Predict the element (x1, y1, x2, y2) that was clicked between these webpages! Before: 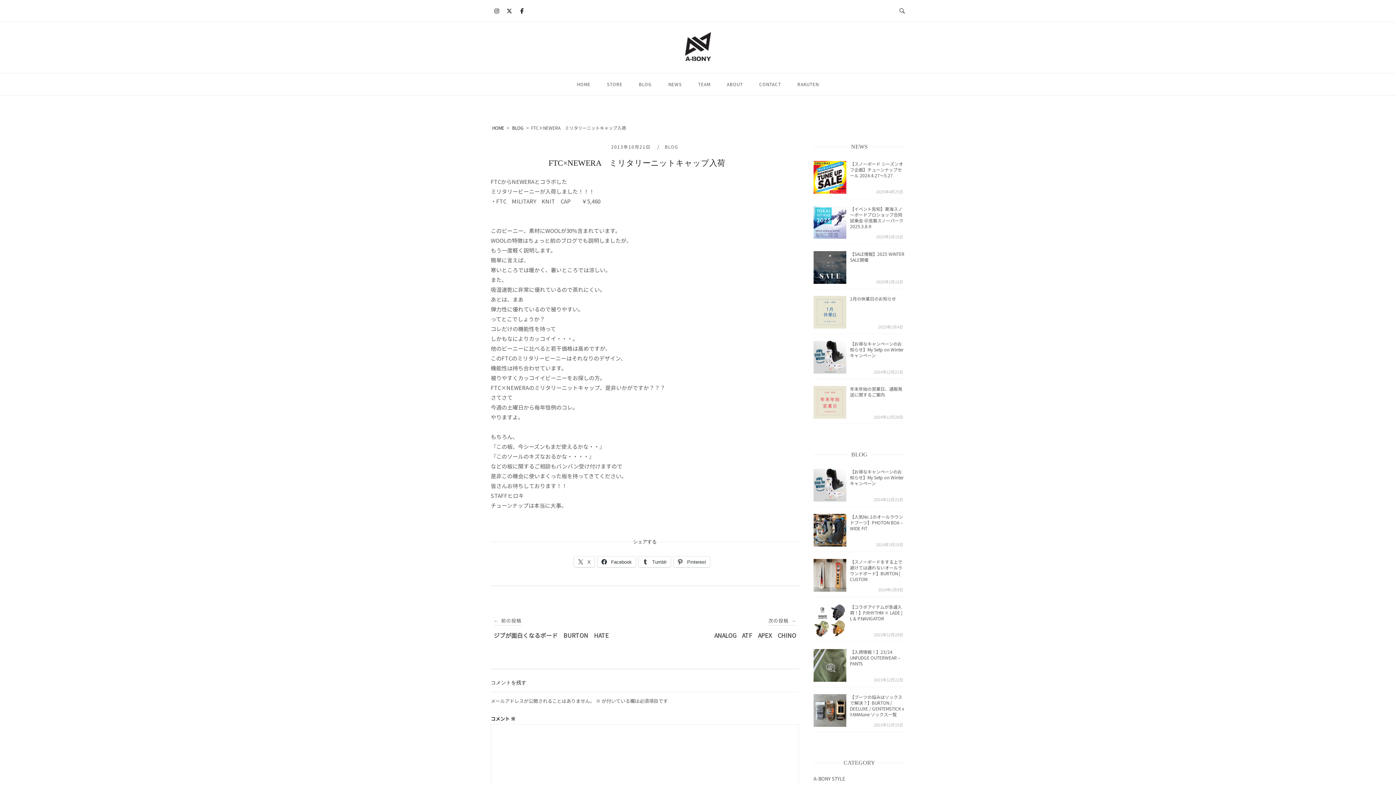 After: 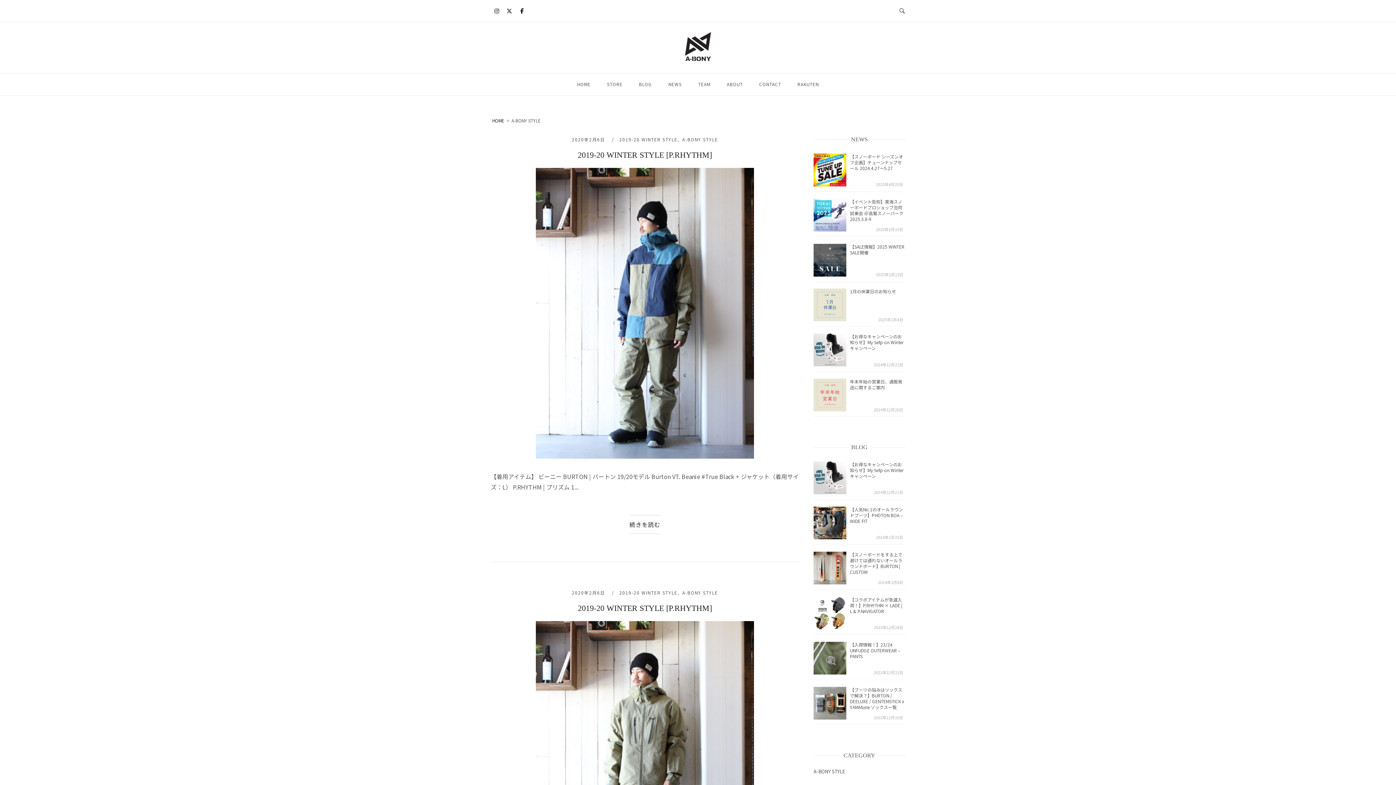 Action: label: A-BONY STYLE bbox: (813, 775, 845, 782)